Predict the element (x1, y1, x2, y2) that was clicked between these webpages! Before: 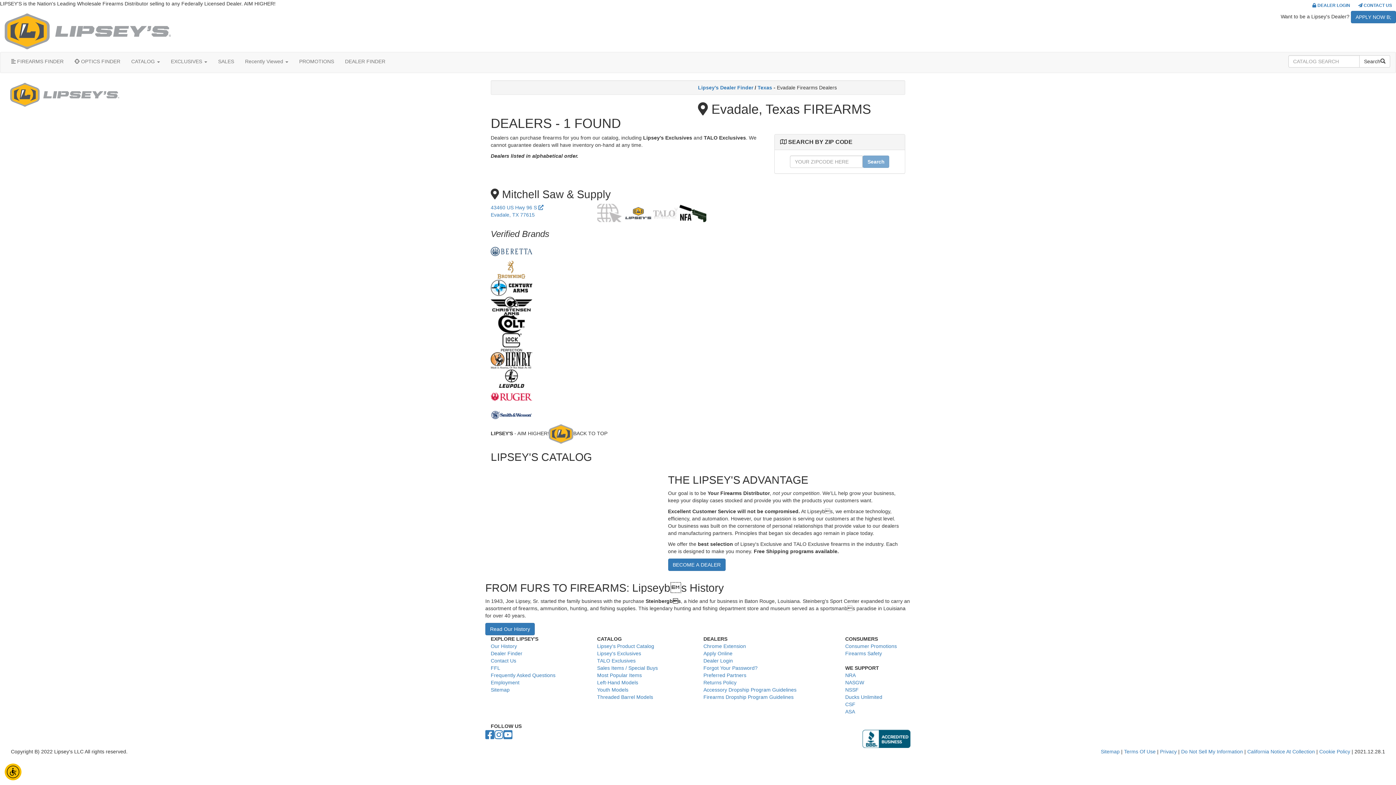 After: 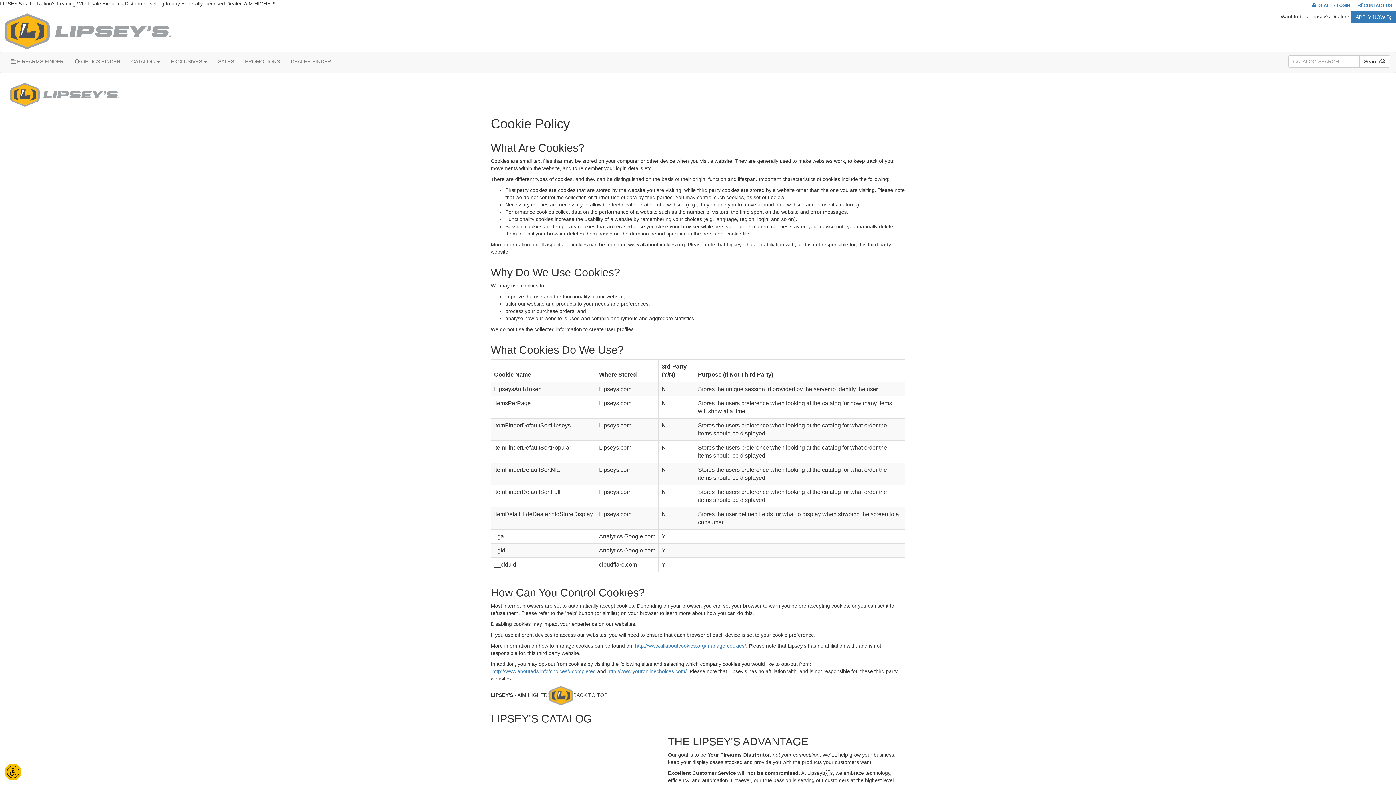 Action: label: Cookie Policy bbox: (1319, 749, 1350, 755)